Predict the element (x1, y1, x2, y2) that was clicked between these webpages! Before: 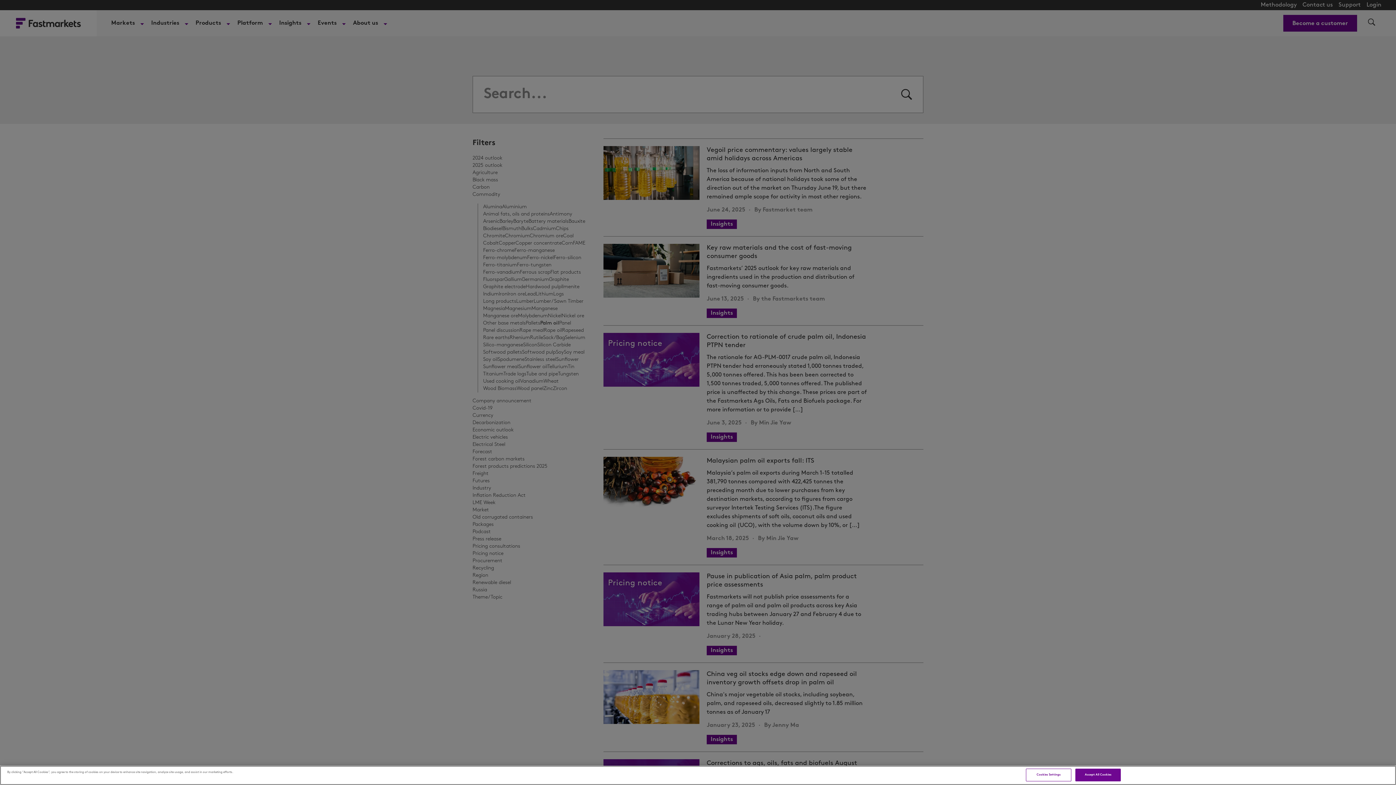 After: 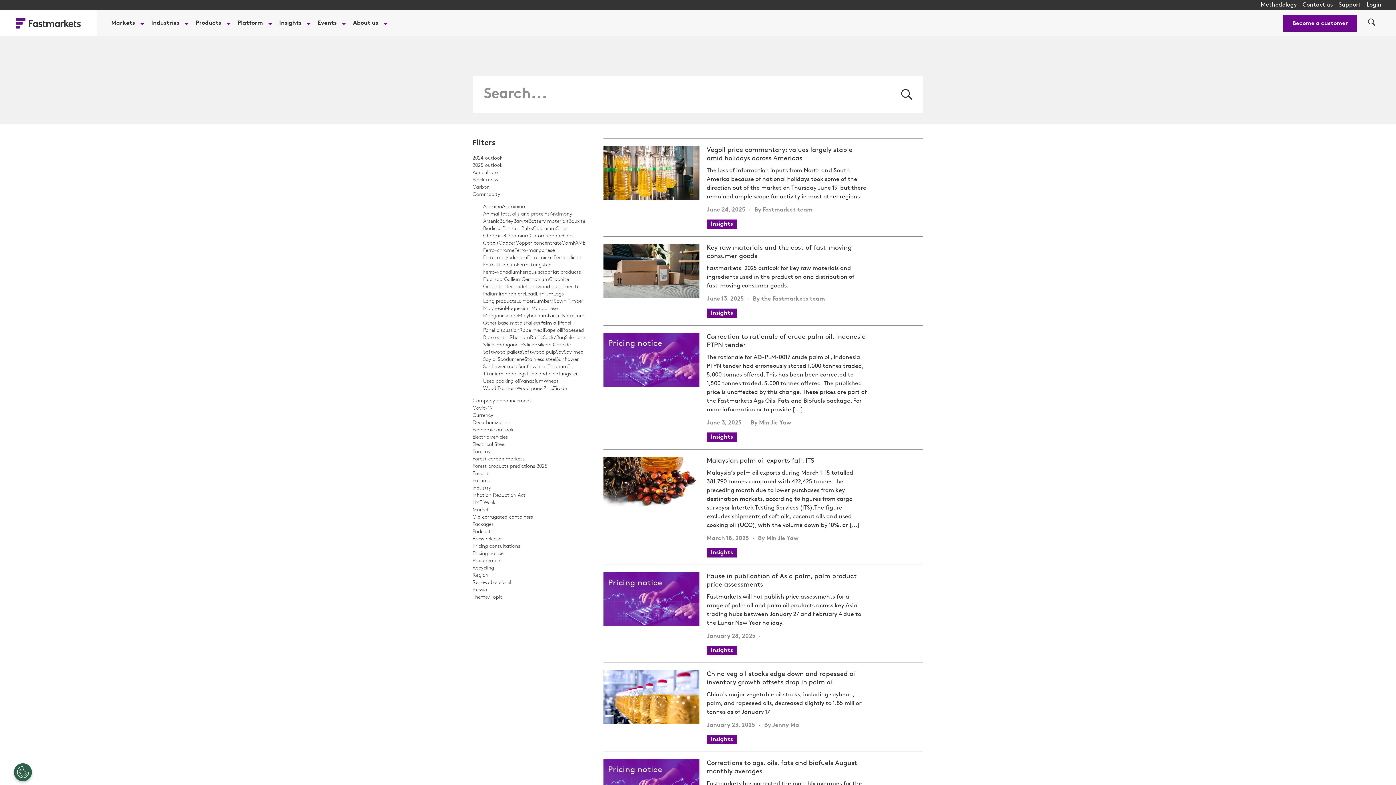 Action: label: Accept All Cookies bbox: (1075, 769, 1121, 781)